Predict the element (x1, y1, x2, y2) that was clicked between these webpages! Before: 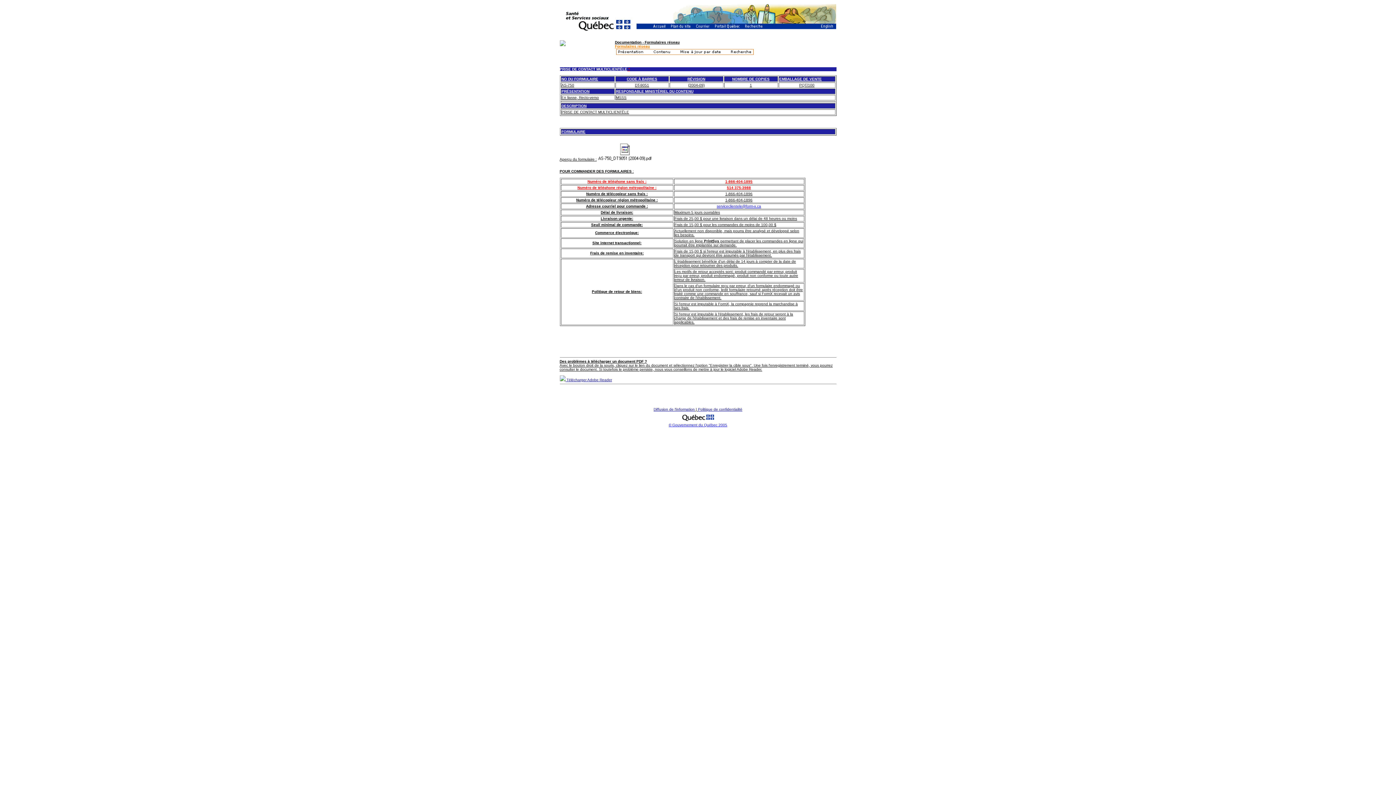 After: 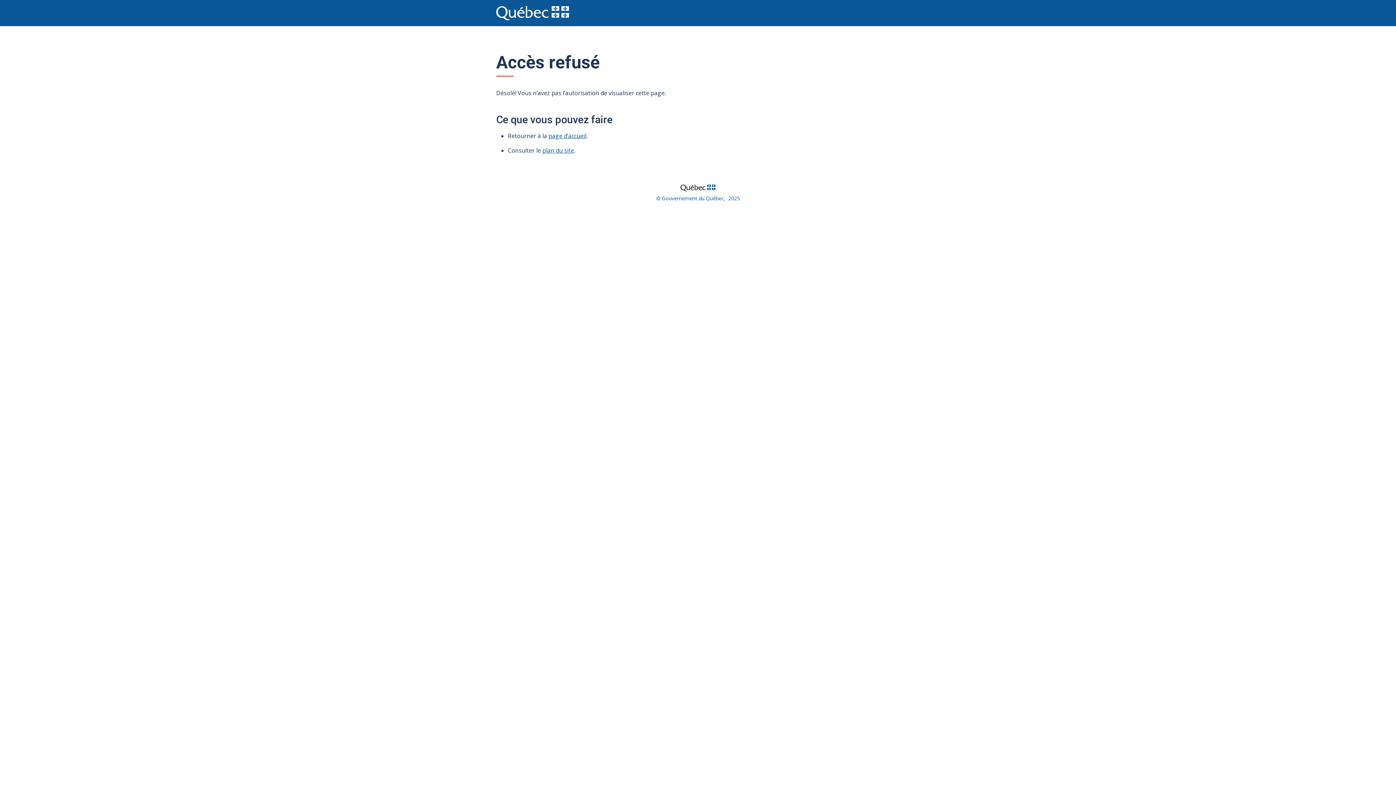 Action: label: Diffusion de l'information bbox: (653, 407, 694, 411)